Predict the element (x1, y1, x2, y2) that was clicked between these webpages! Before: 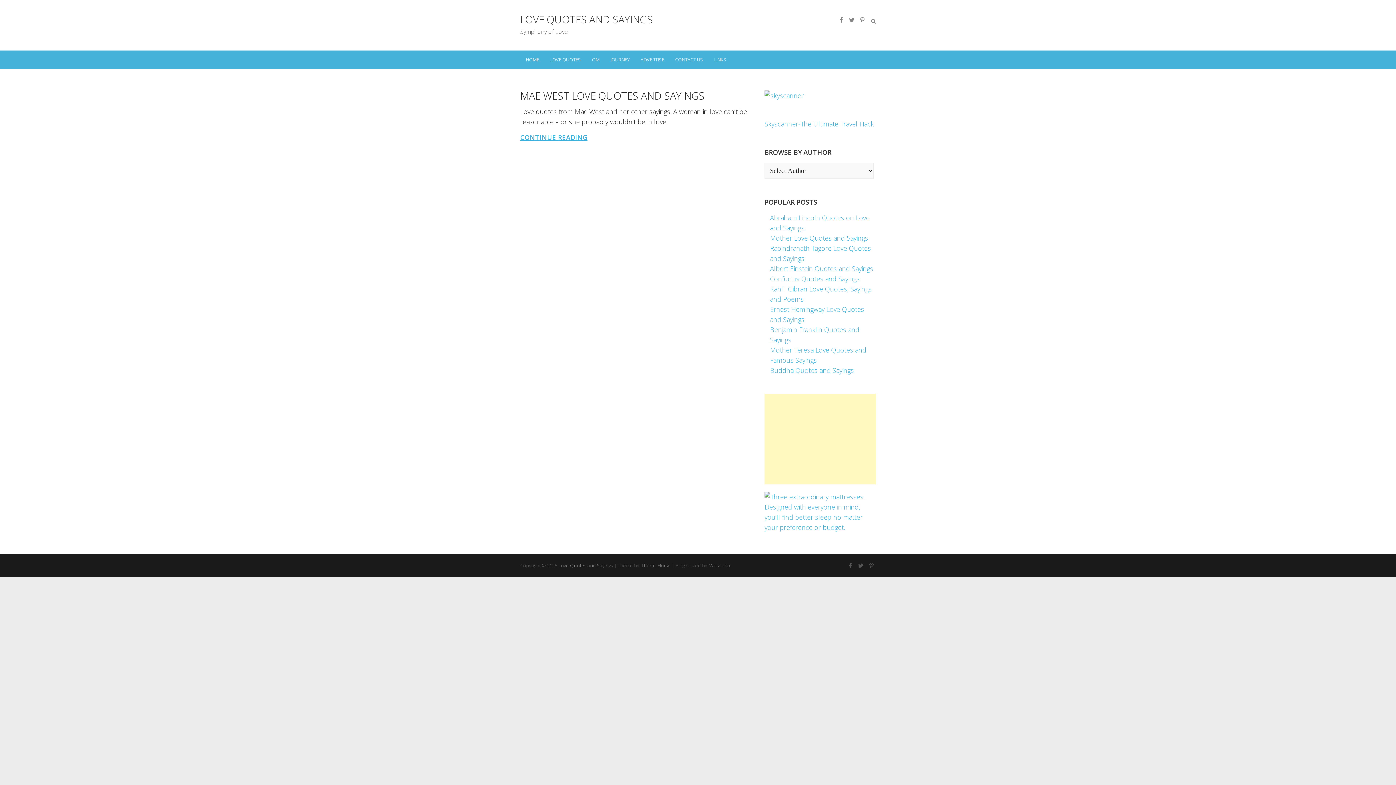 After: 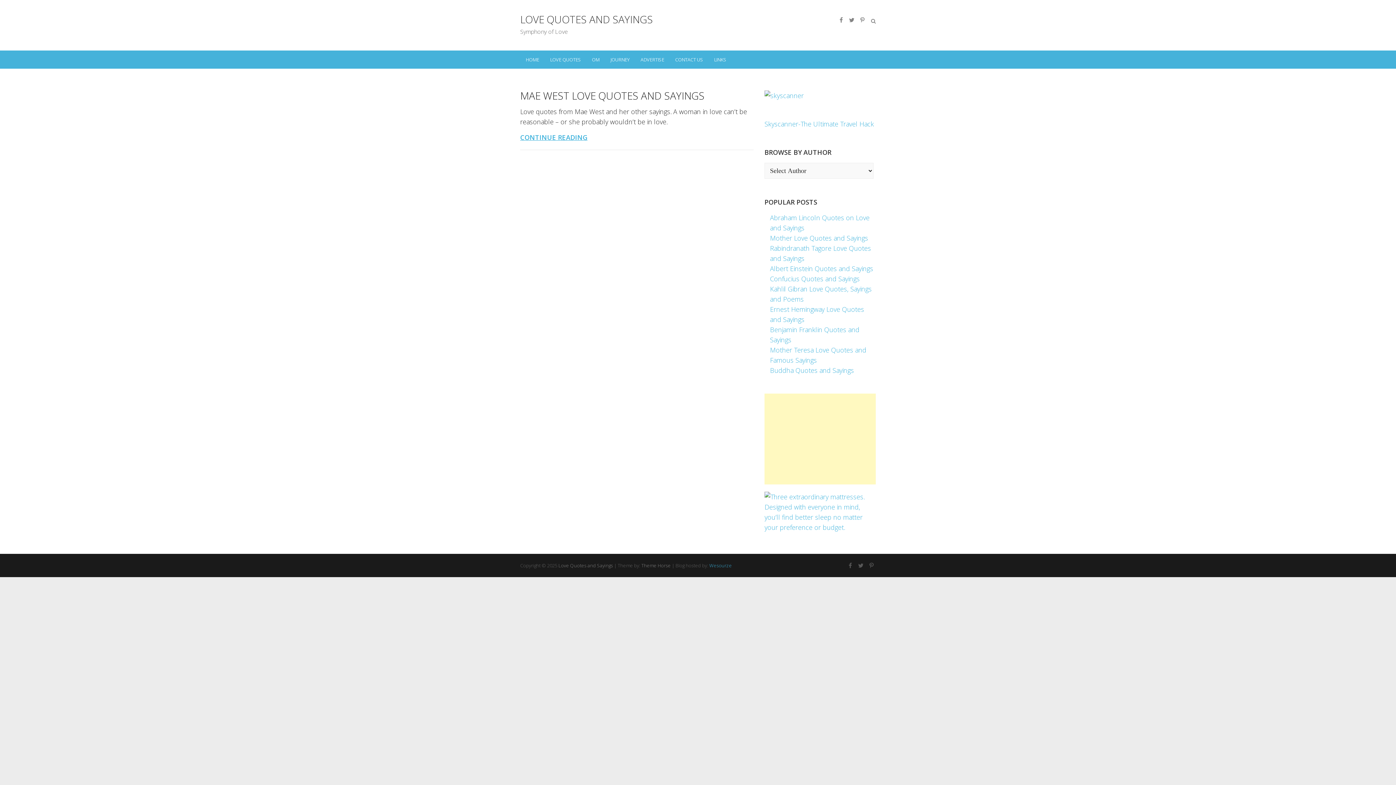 Action: bbox: (709, 562, 732, 569) label: Wesourze